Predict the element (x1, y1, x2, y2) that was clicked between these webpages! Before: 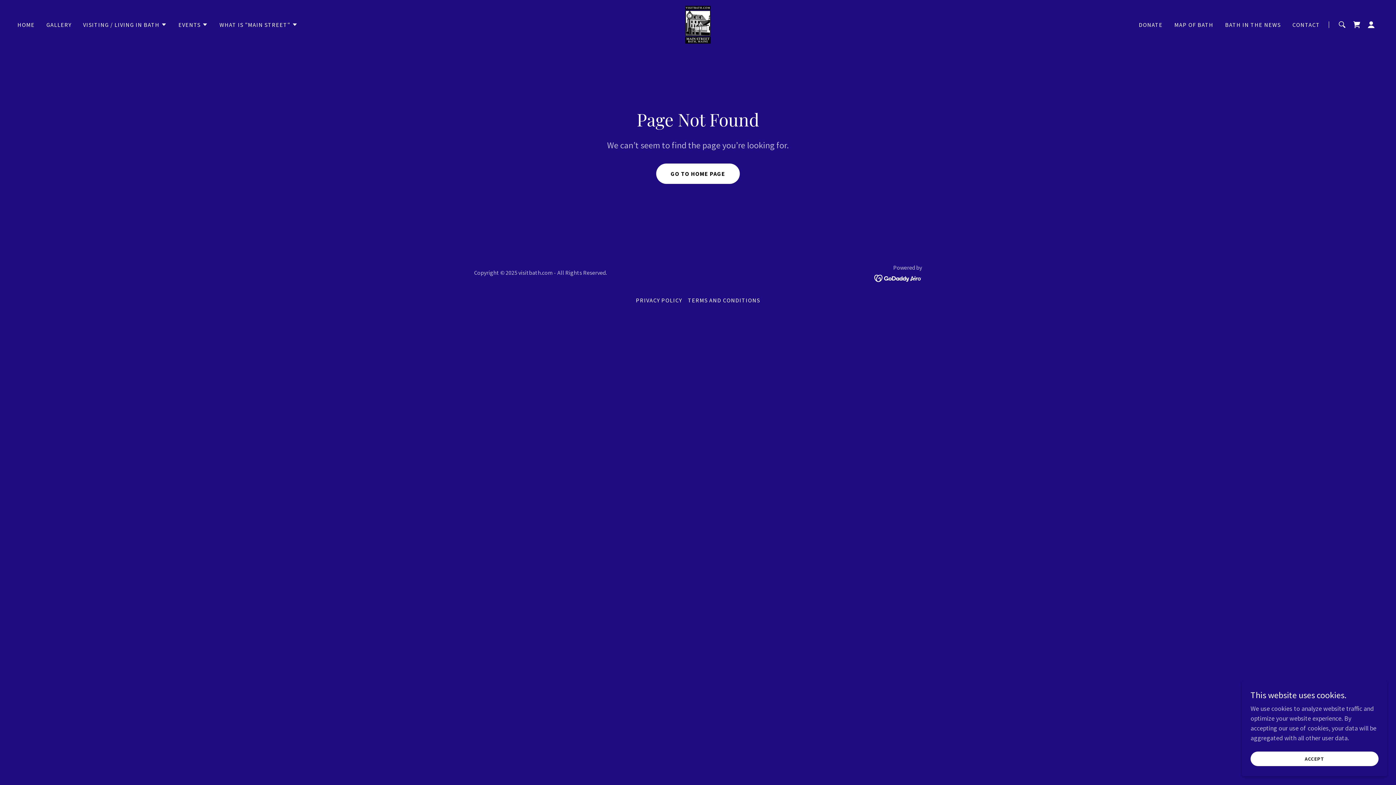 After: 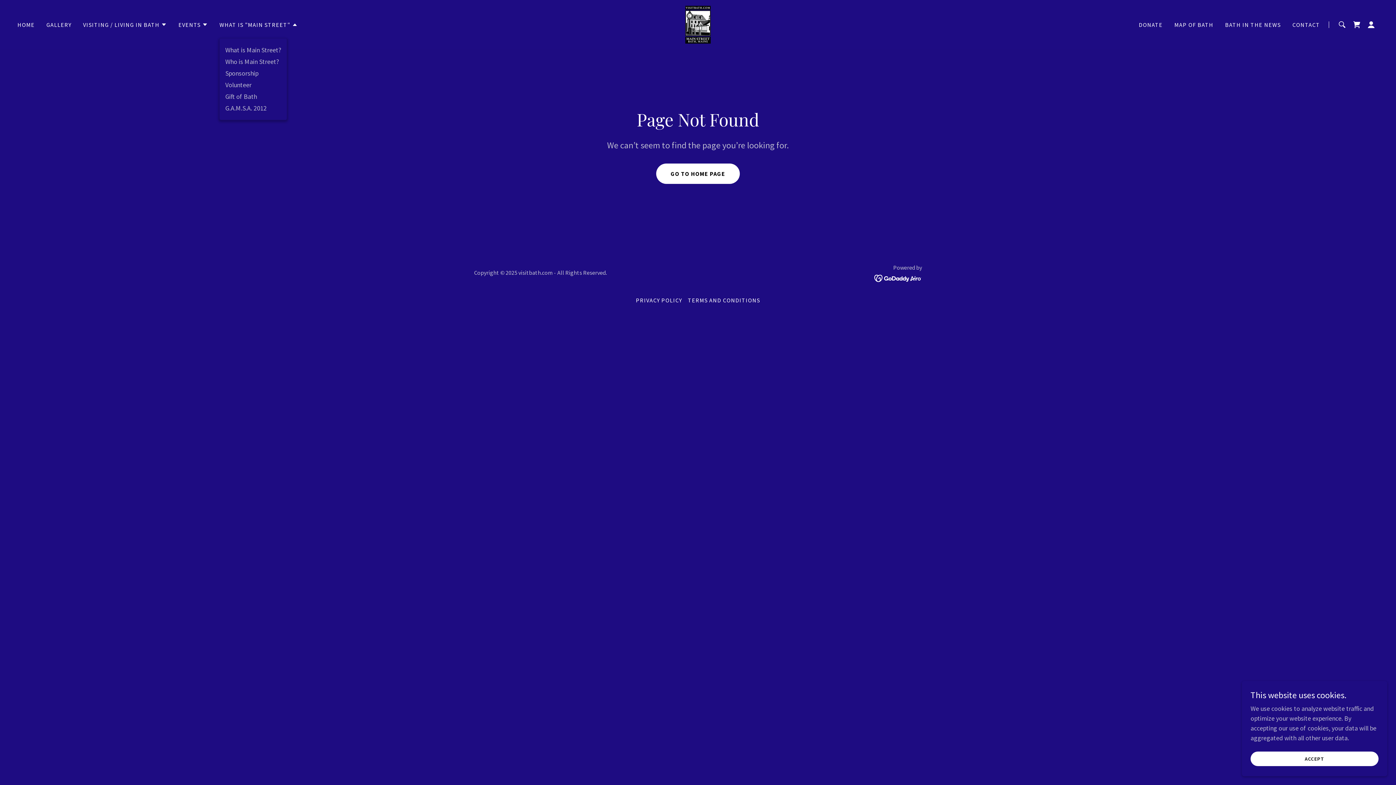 Action: bbox: (219, 20, 297, 29) label: WHAT IS "MAIN STREET"